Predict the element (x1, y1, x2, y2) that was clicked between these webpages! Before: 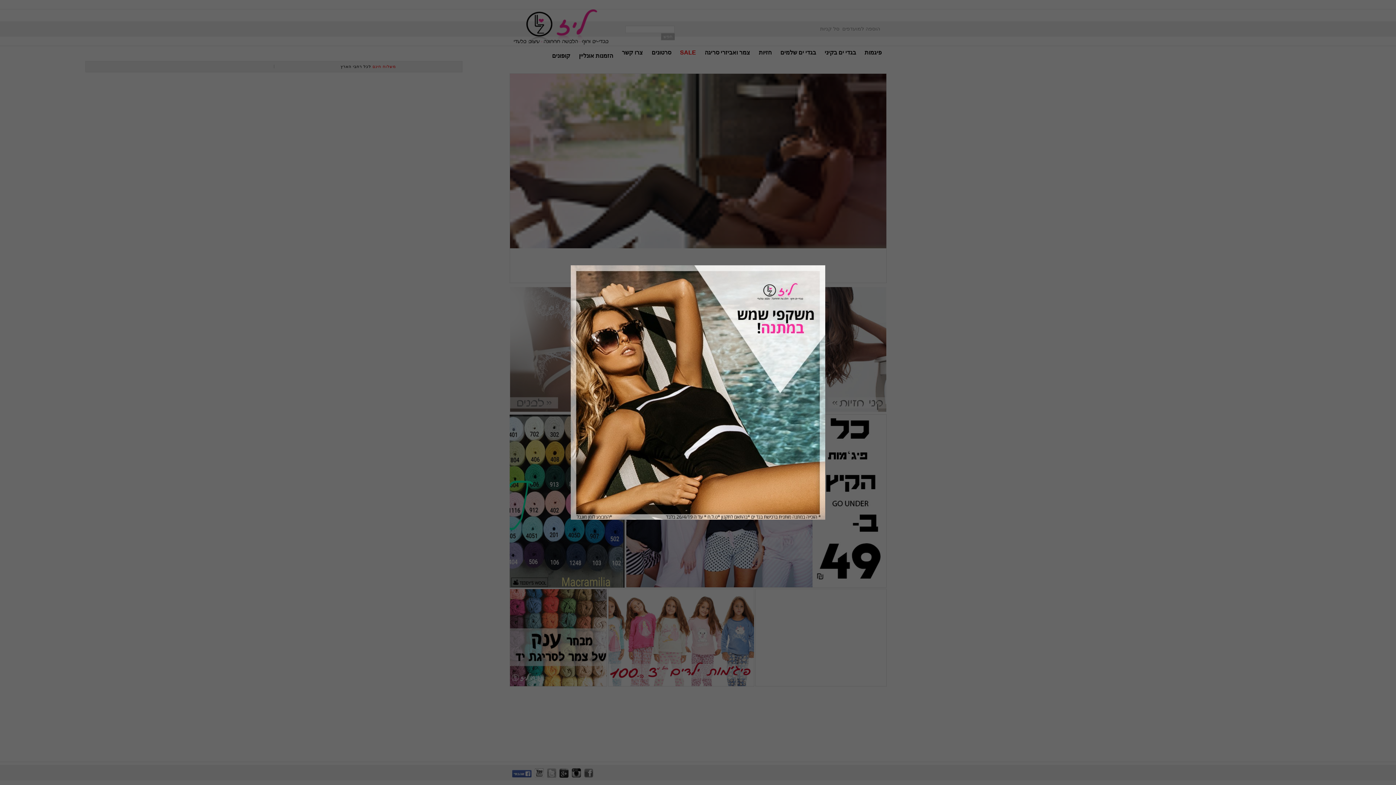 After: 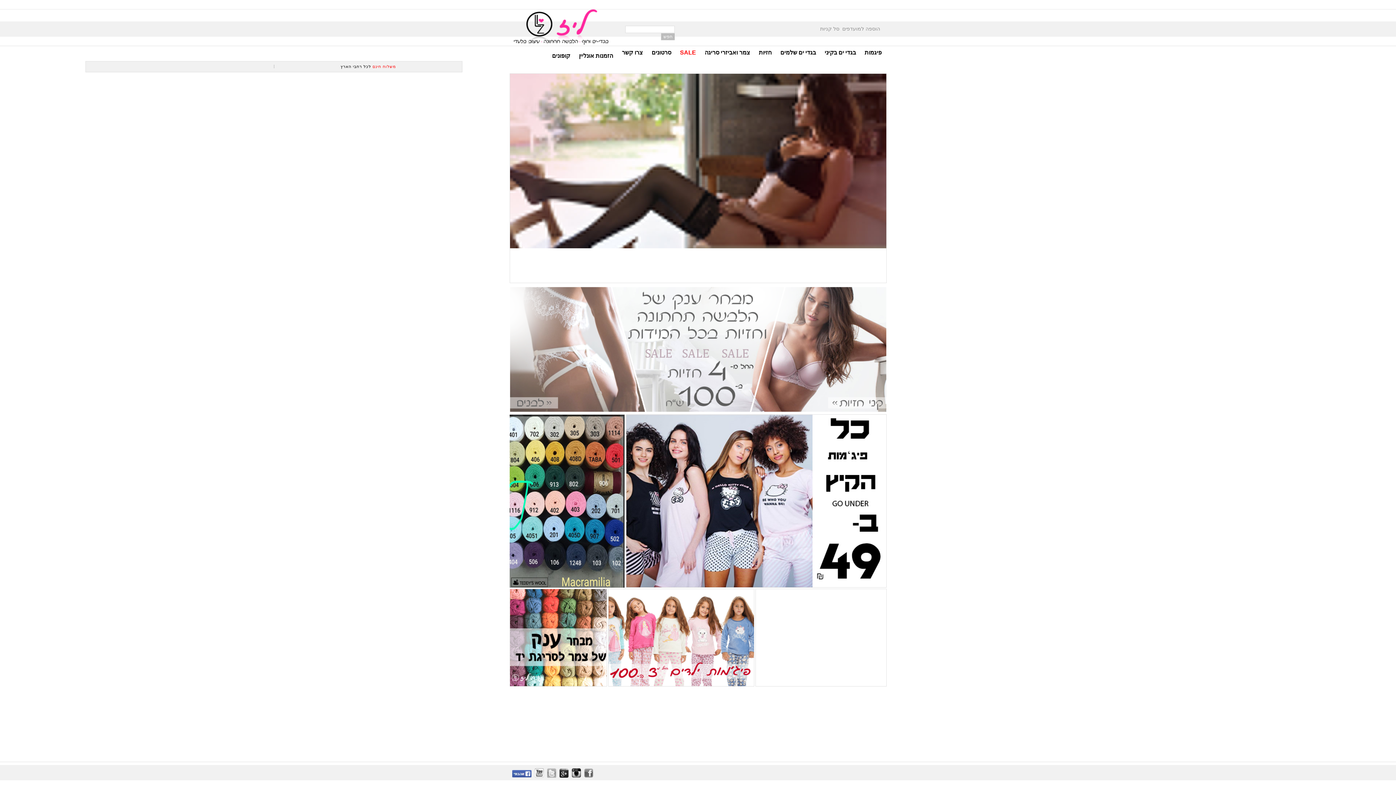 Action: bbox: (570, 516, 825, 521)